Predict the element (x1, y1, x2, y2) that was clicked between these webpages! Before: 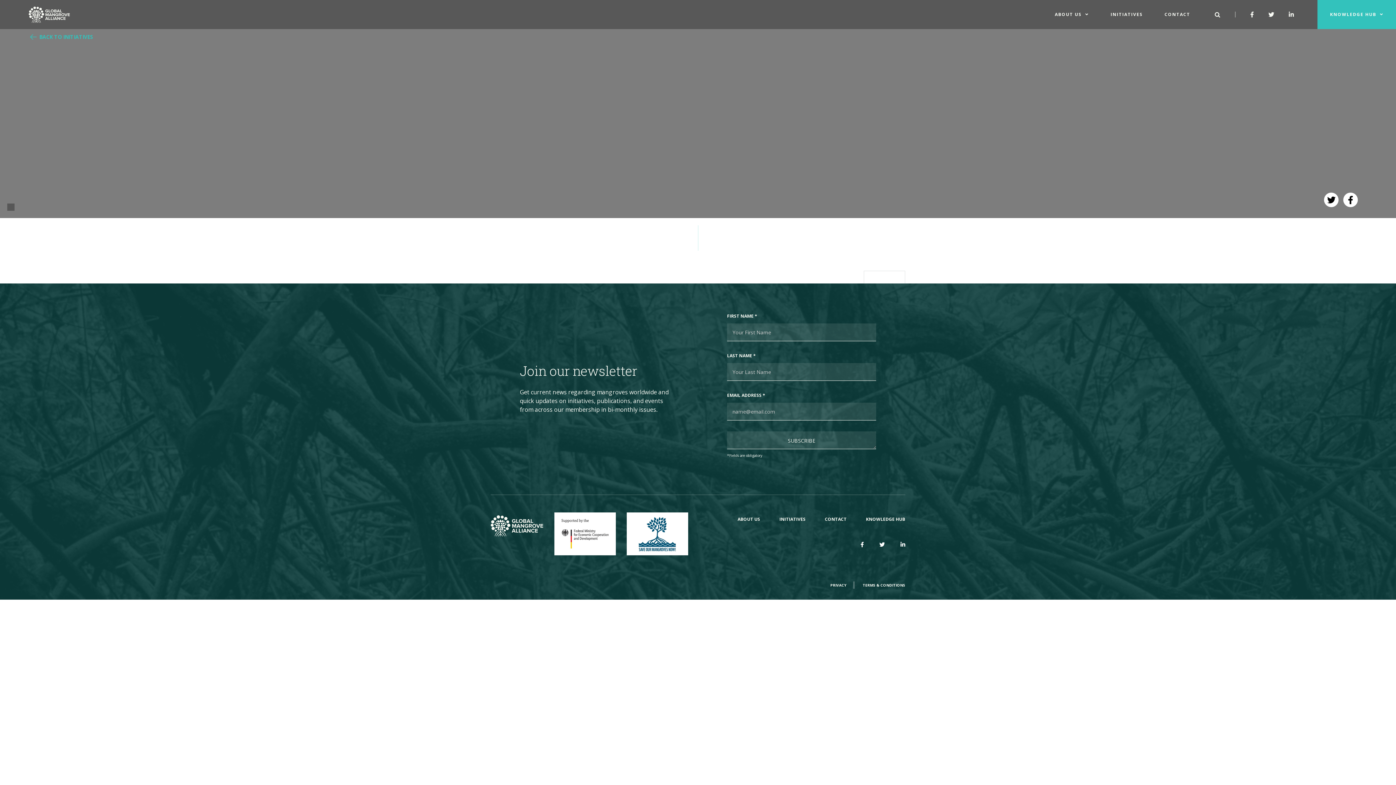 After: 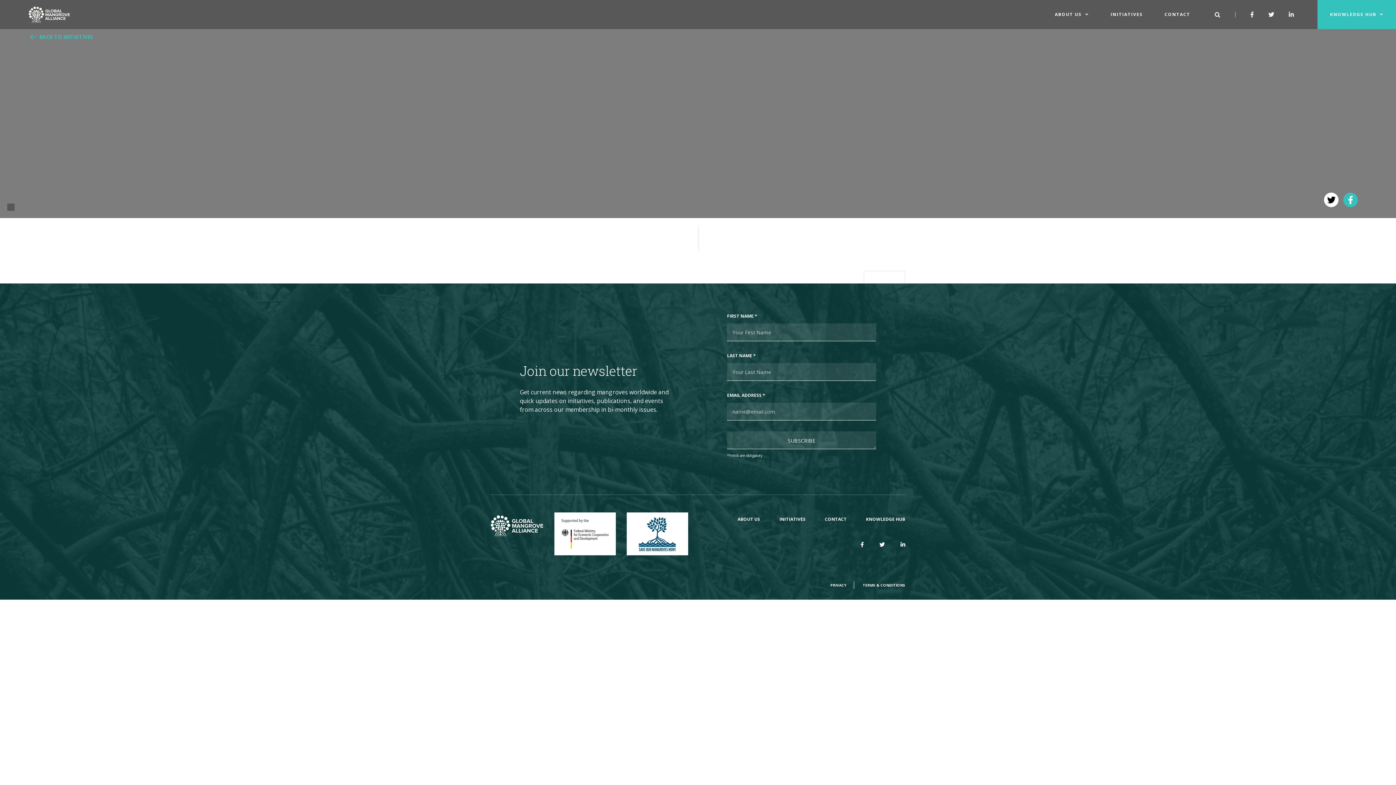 Action: bbox: (1343, 194, 1358, 205)